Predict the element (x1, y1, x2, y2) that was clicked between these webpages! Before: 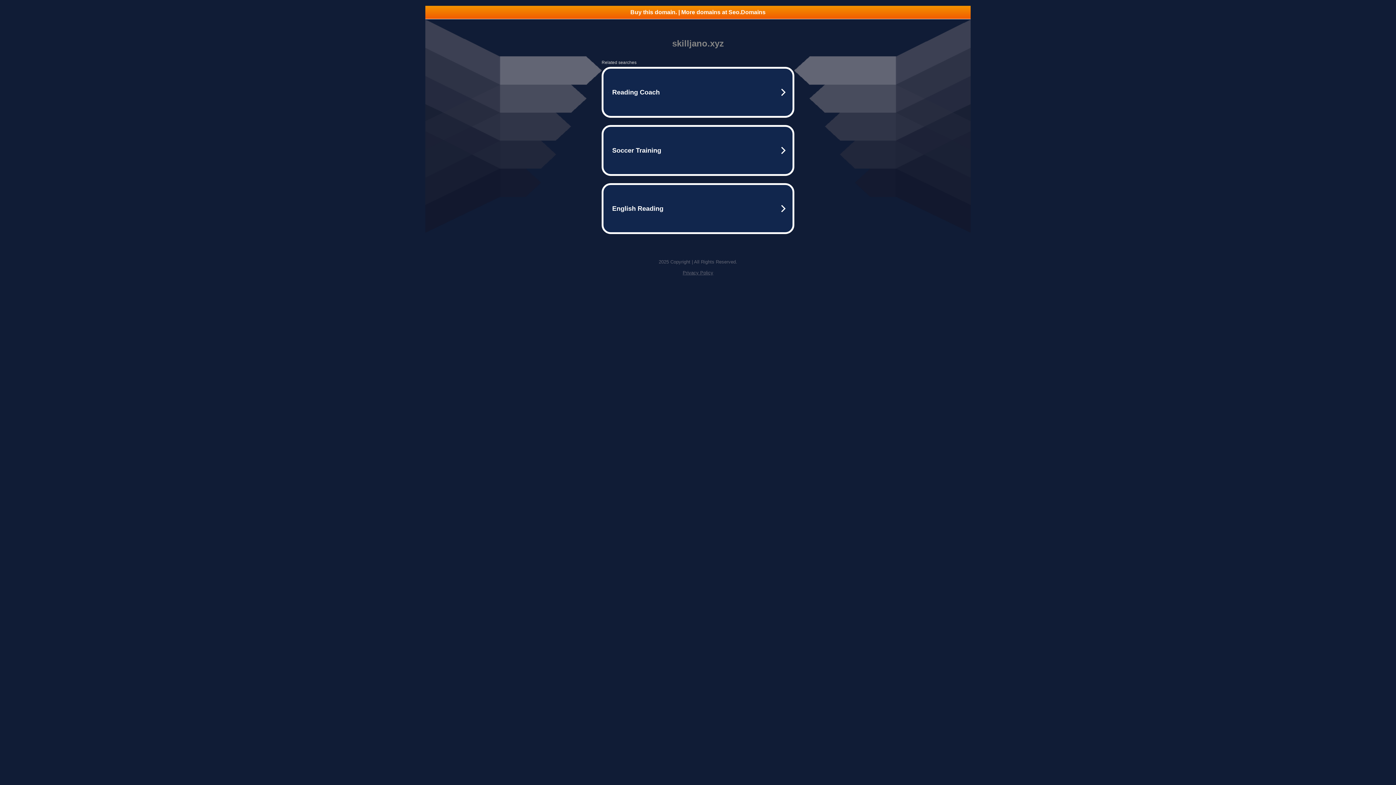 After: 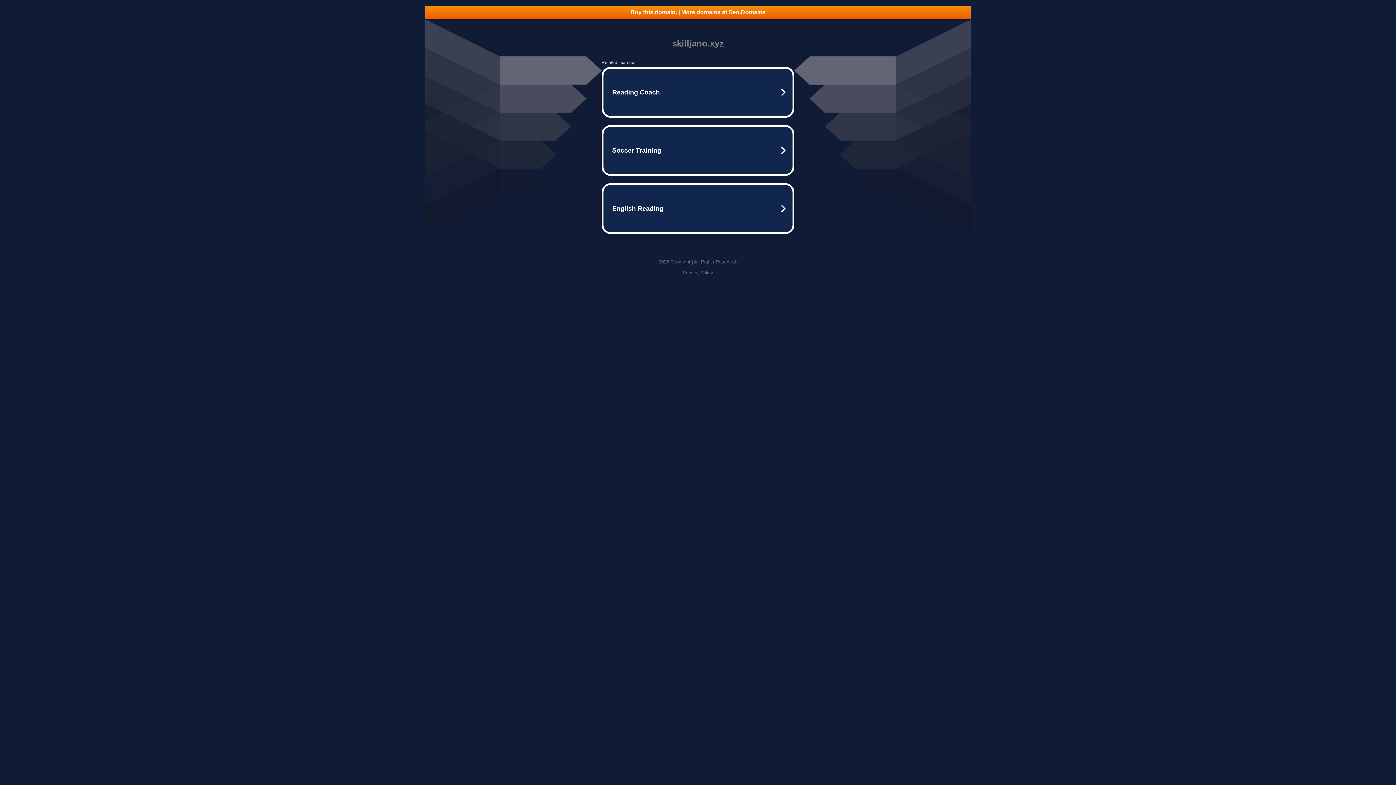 Action: label: Privacy Policy bbox: (682, 270, 713, 275)